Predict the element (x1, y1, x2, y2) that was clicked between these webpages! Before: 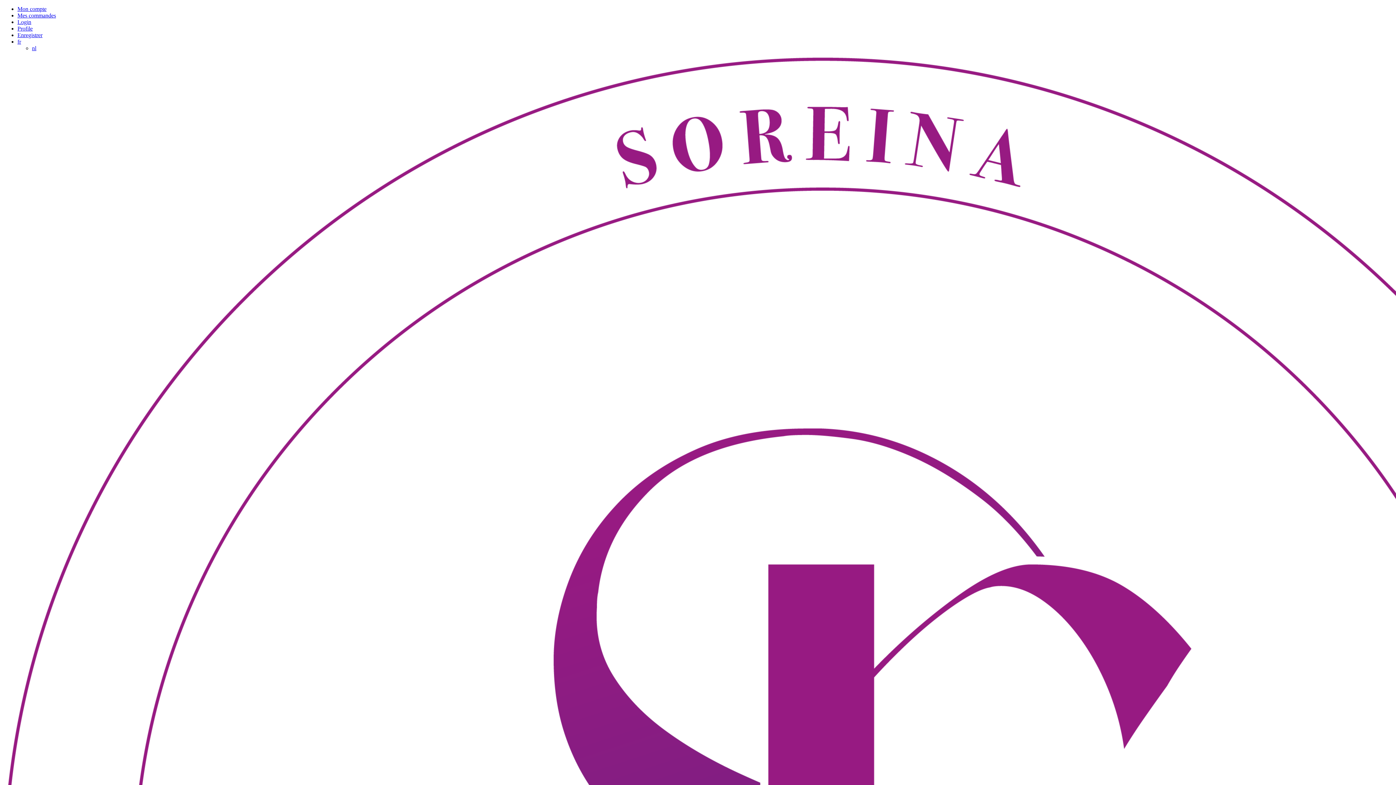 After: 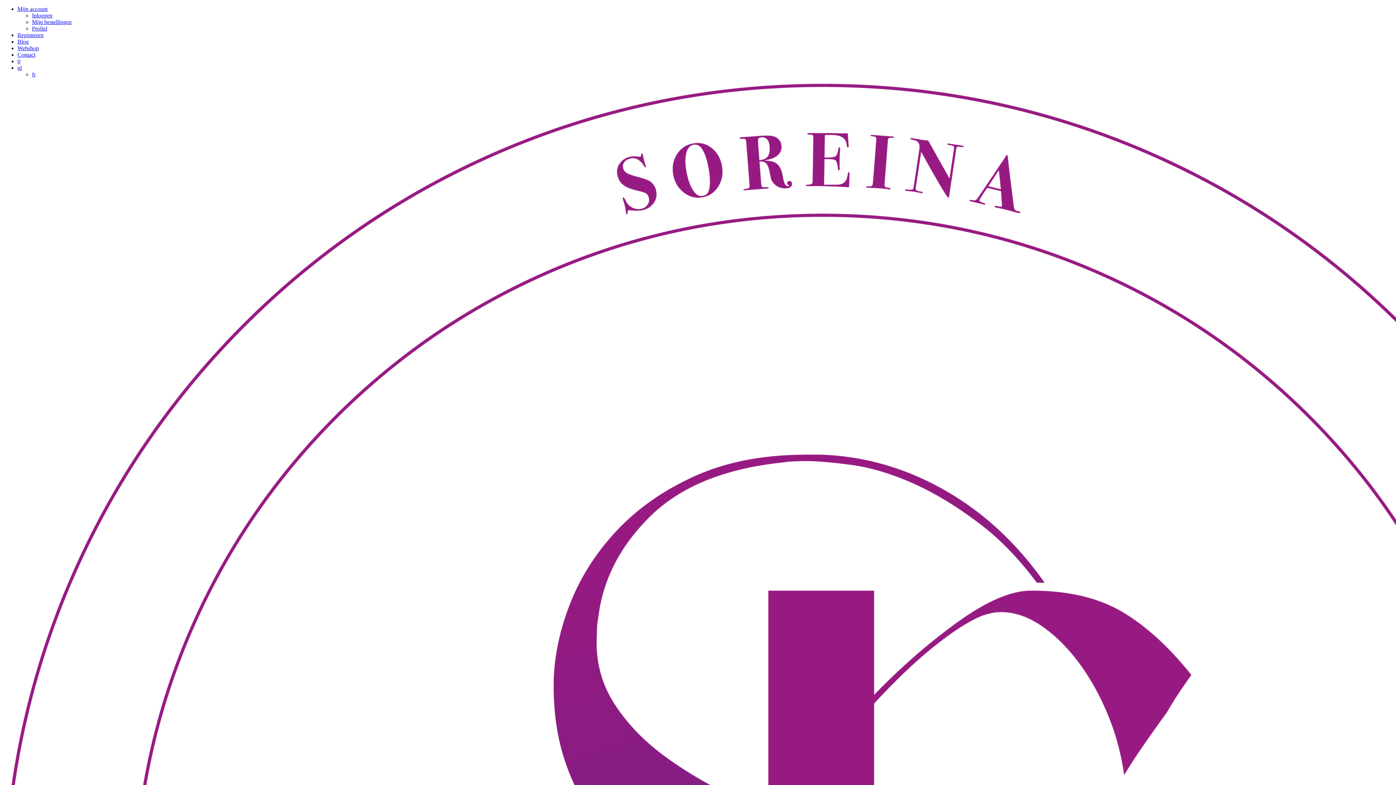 Action: bbox: (32, 45, 36, 51) label: nl